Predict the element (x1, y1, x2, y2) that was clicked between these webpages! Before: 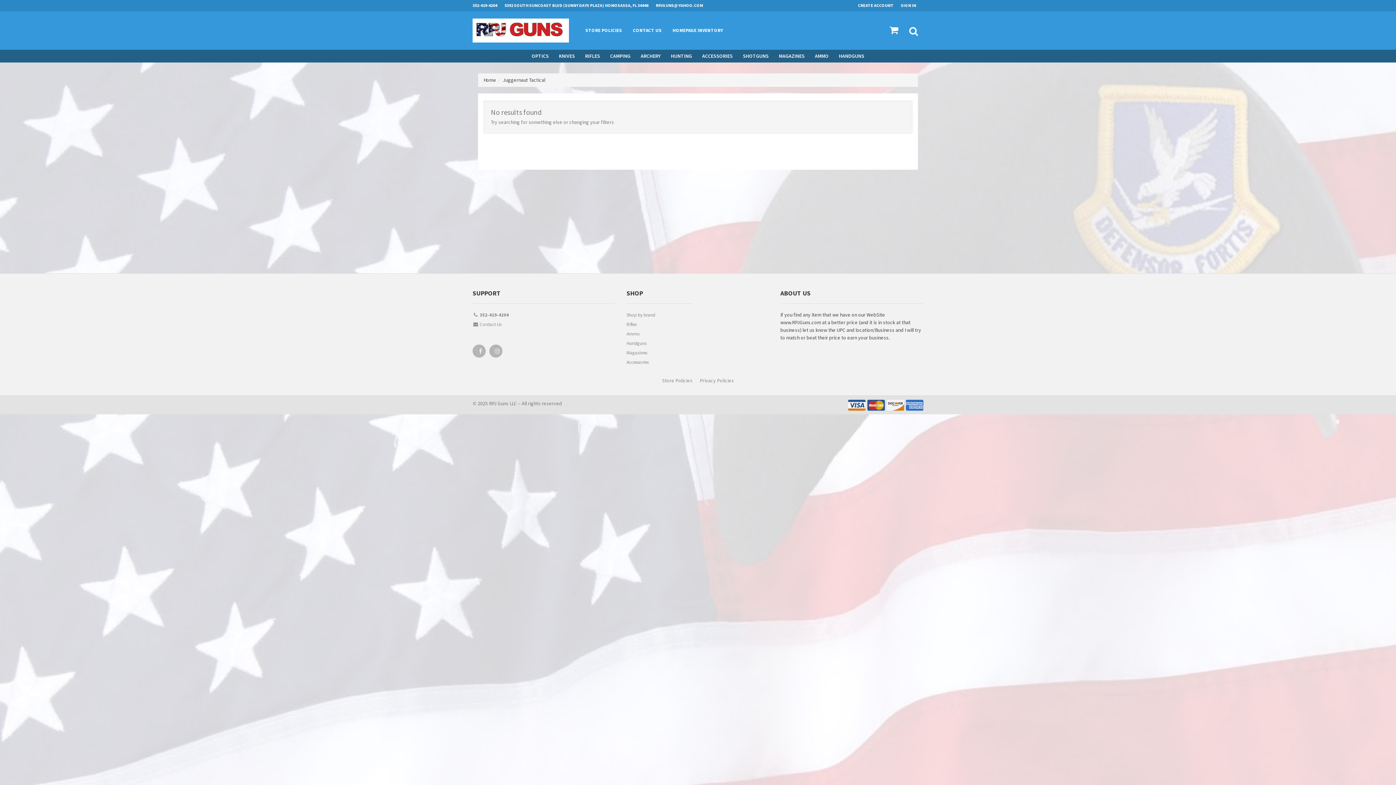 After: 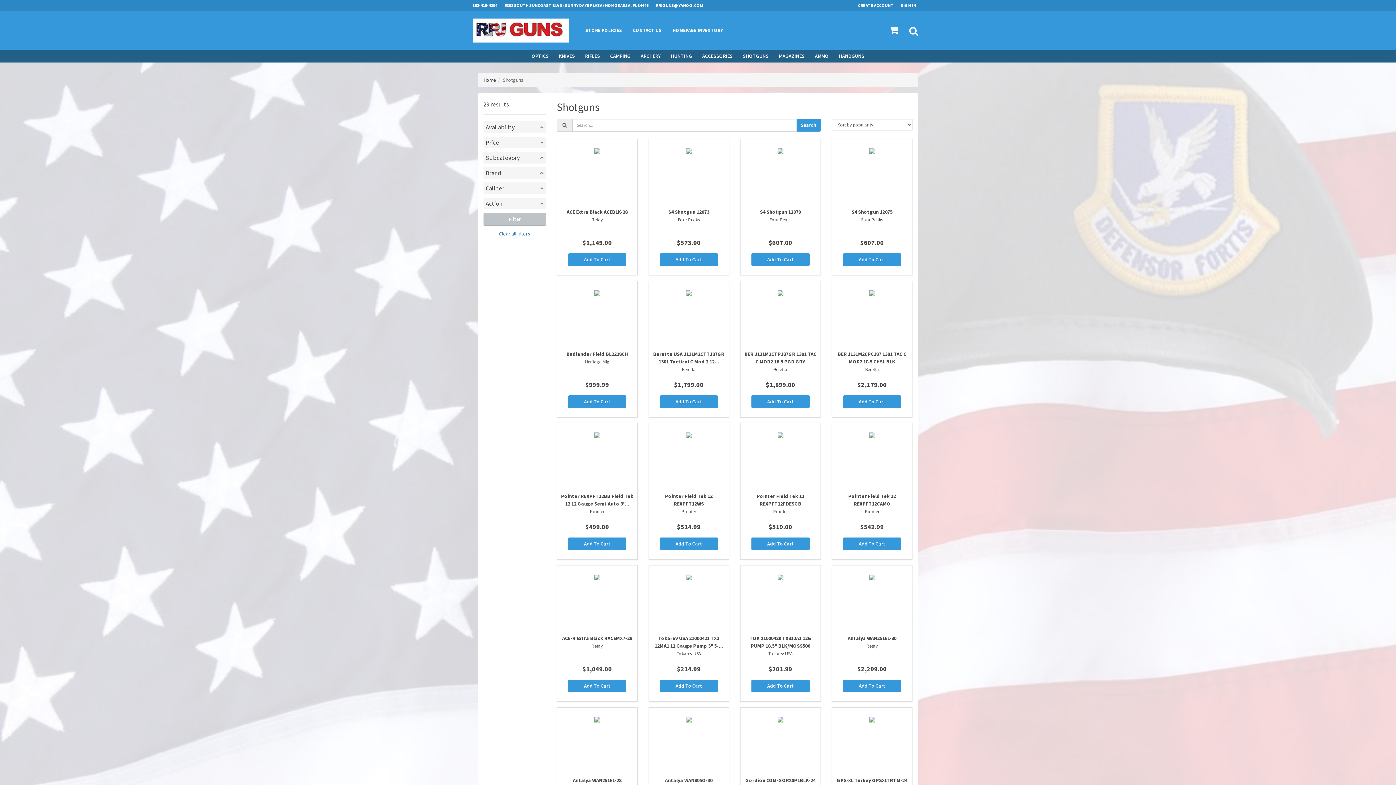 Action: bbox: (738, 49, 774, 62) label: SHOTGUNS